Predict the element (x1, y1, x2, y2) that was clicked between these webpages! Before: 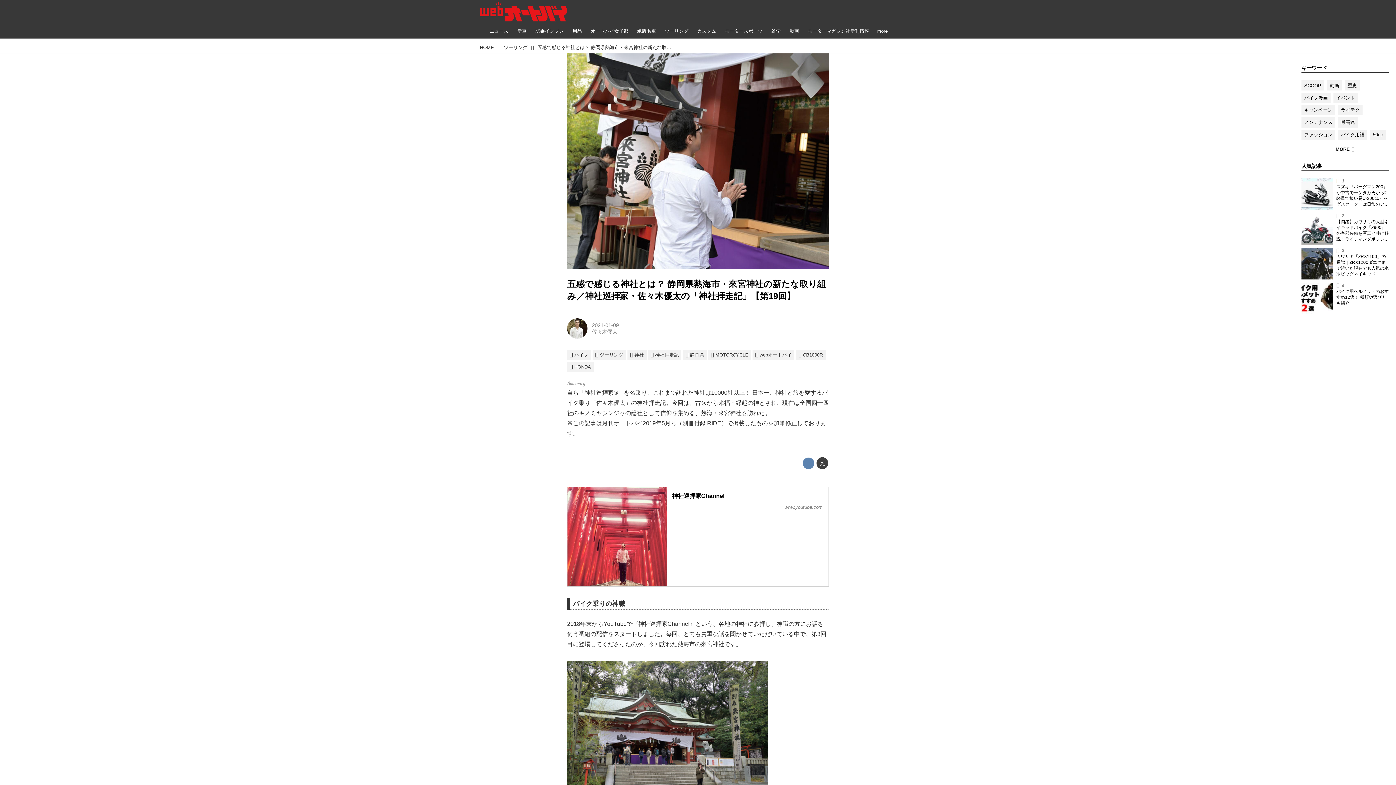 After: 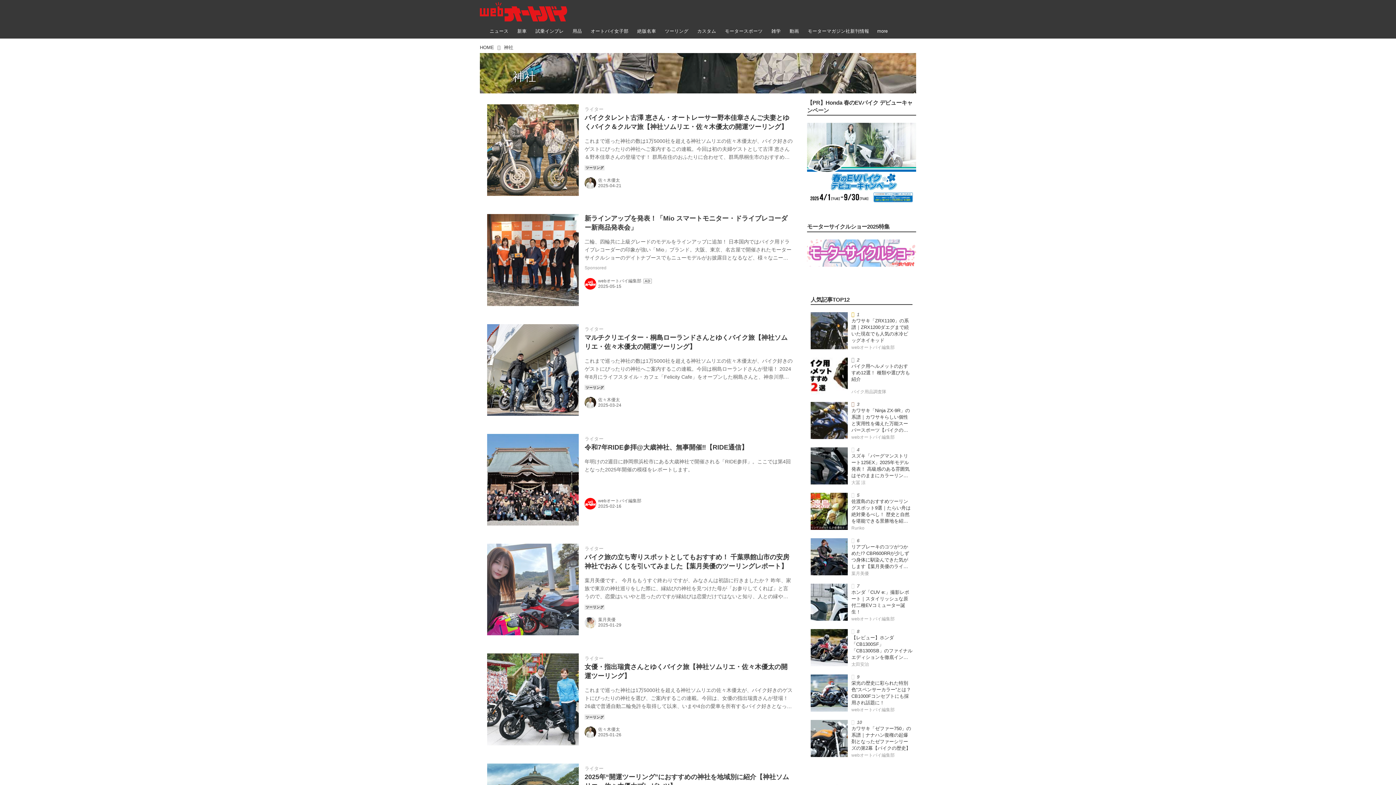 Action: label: 神社 bbox: (627, 349, 646, 360)